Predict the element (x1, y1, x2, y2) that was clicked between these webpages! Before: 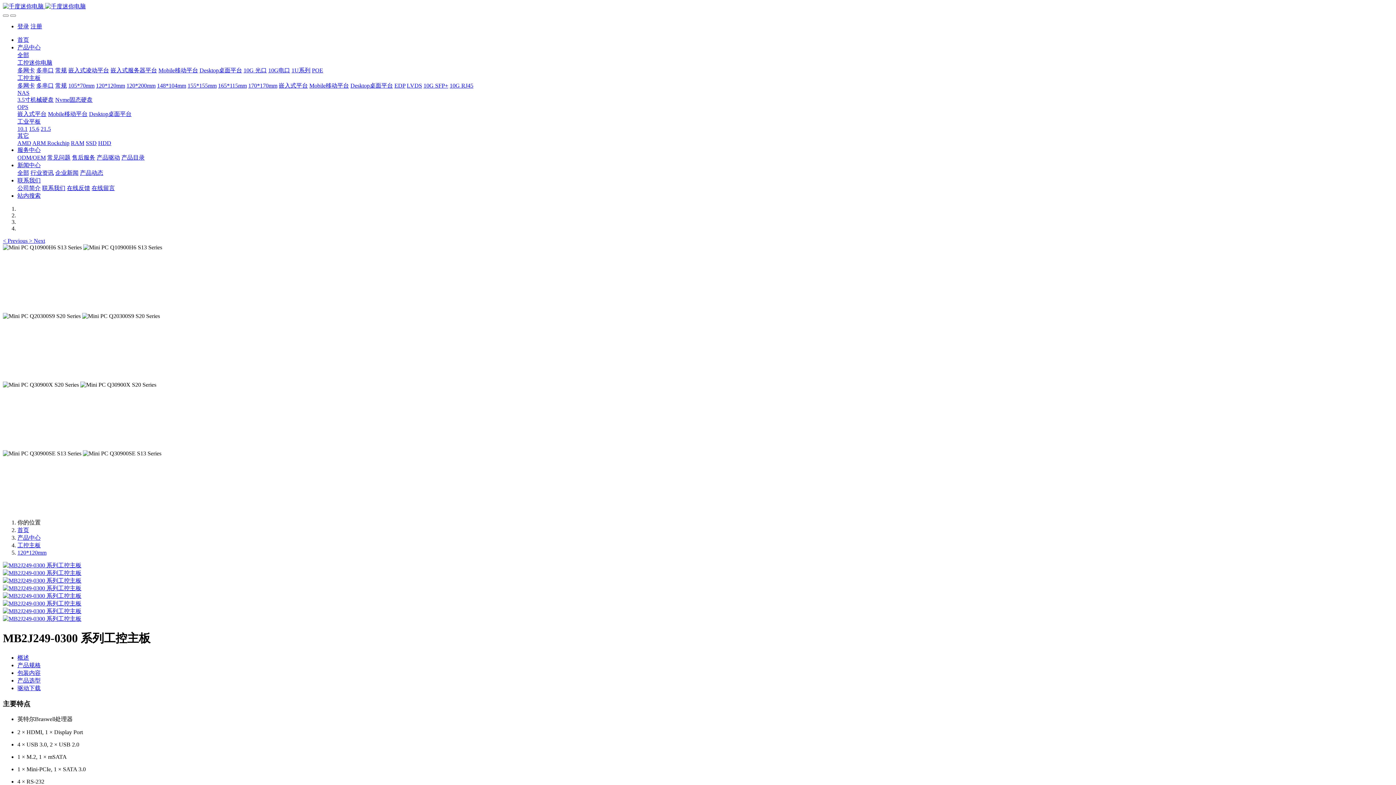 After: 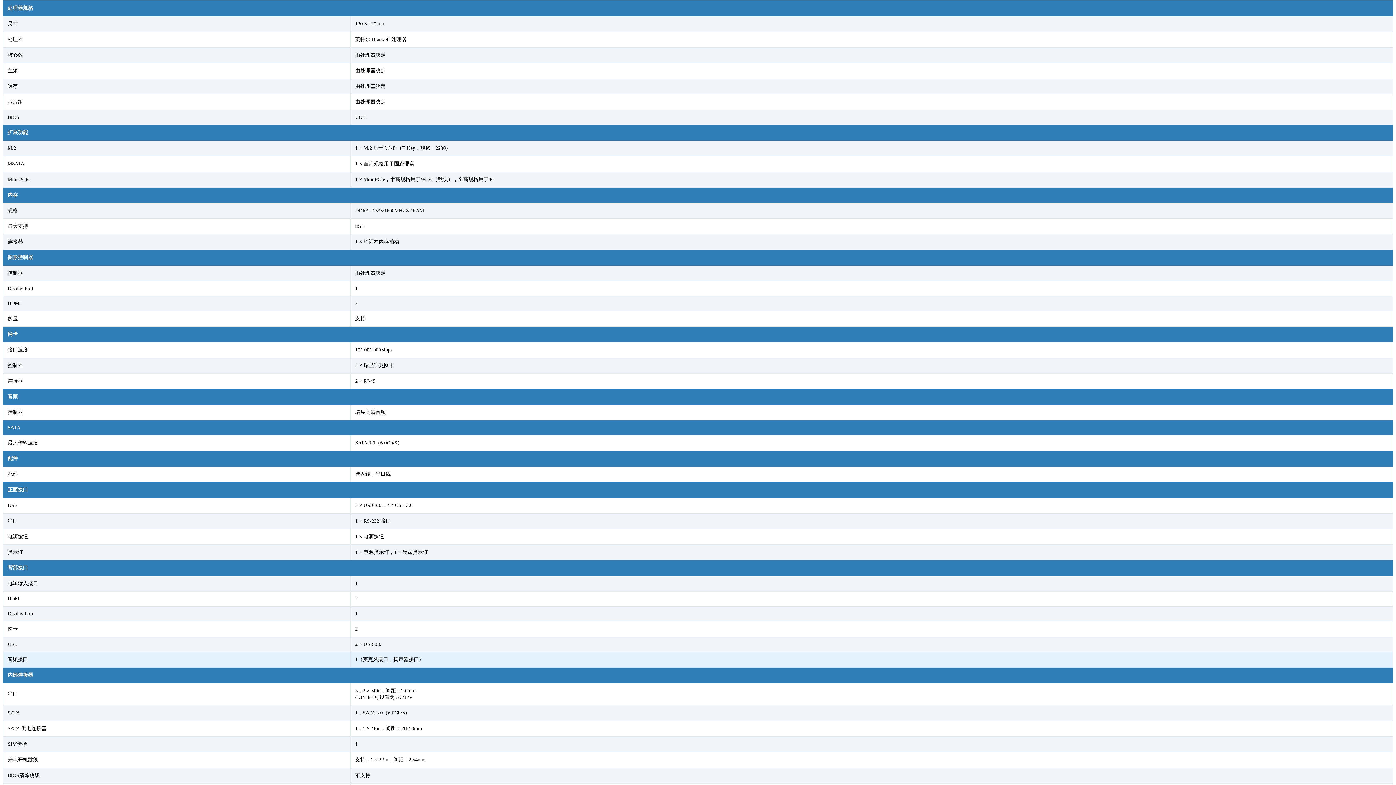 Action: bbox: (17, 662, 40, 668) label: 产品规格